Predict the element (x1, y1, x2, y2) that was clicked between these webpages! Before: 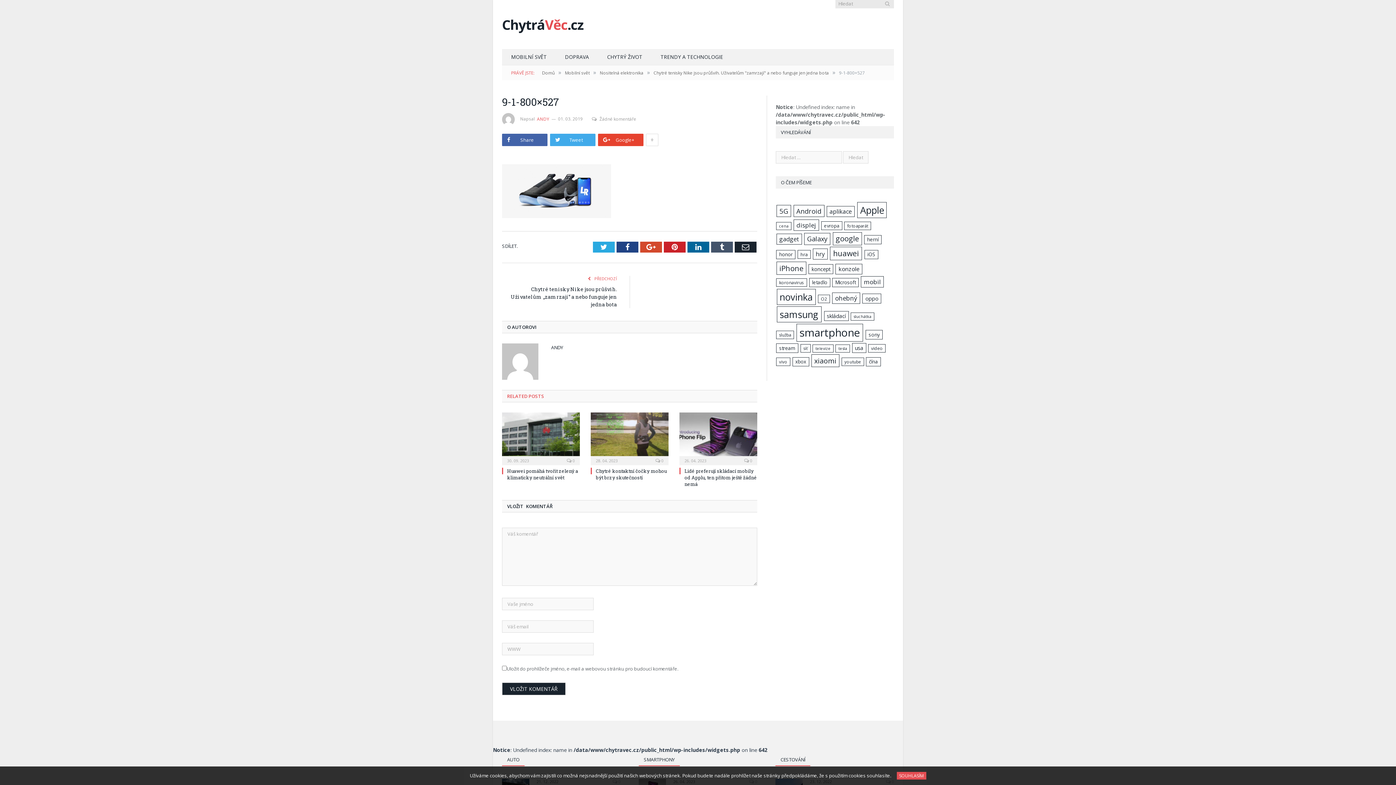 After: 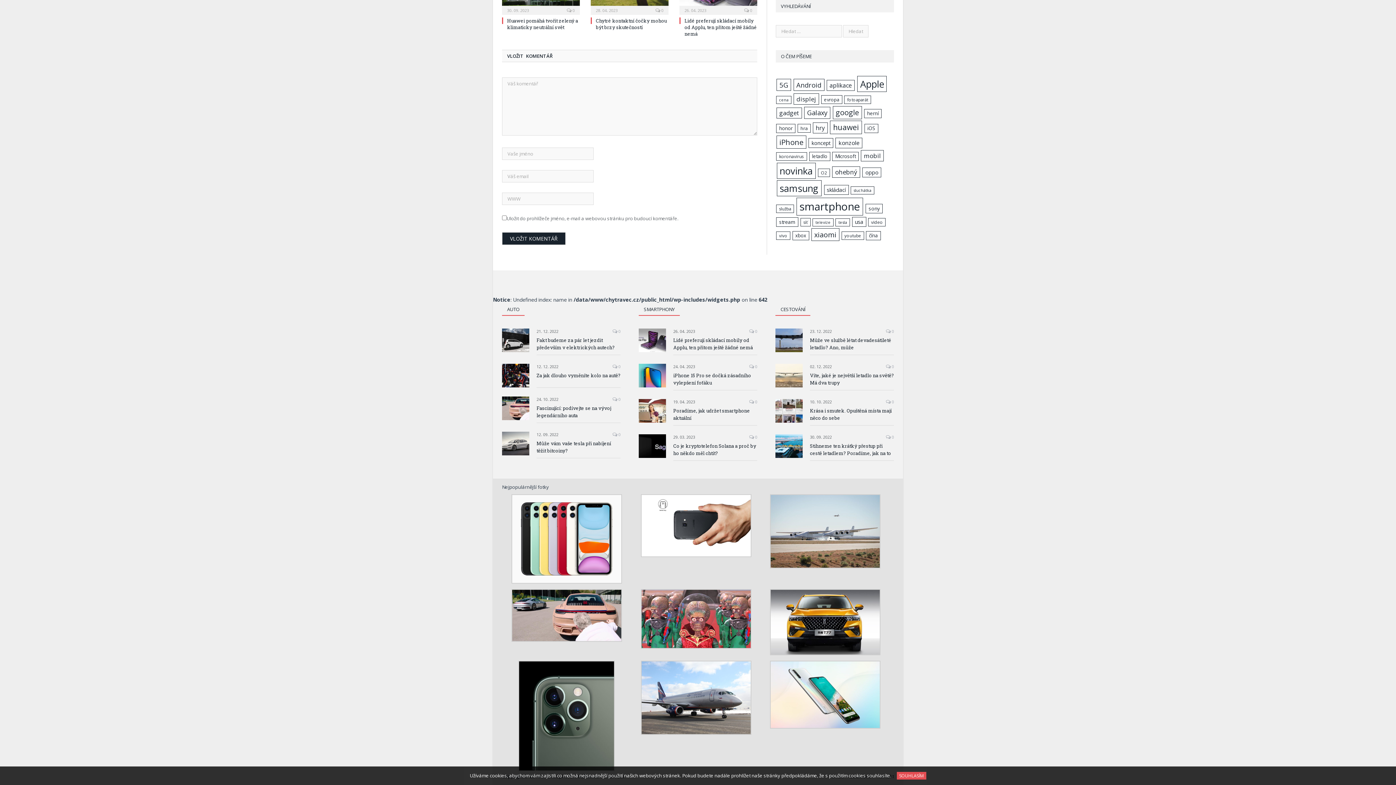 Action: label: Žádné komentáře bbox: (591, 115, 636, 122)